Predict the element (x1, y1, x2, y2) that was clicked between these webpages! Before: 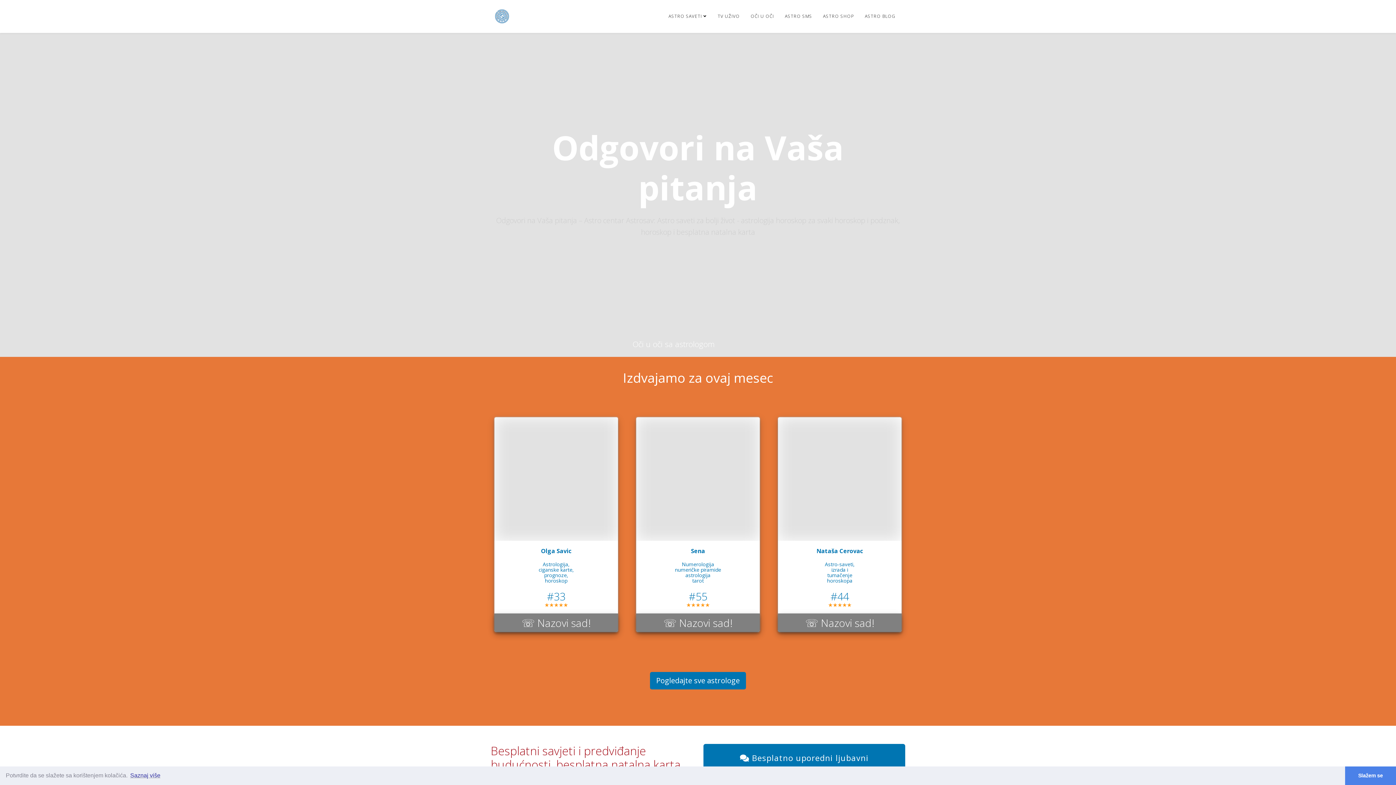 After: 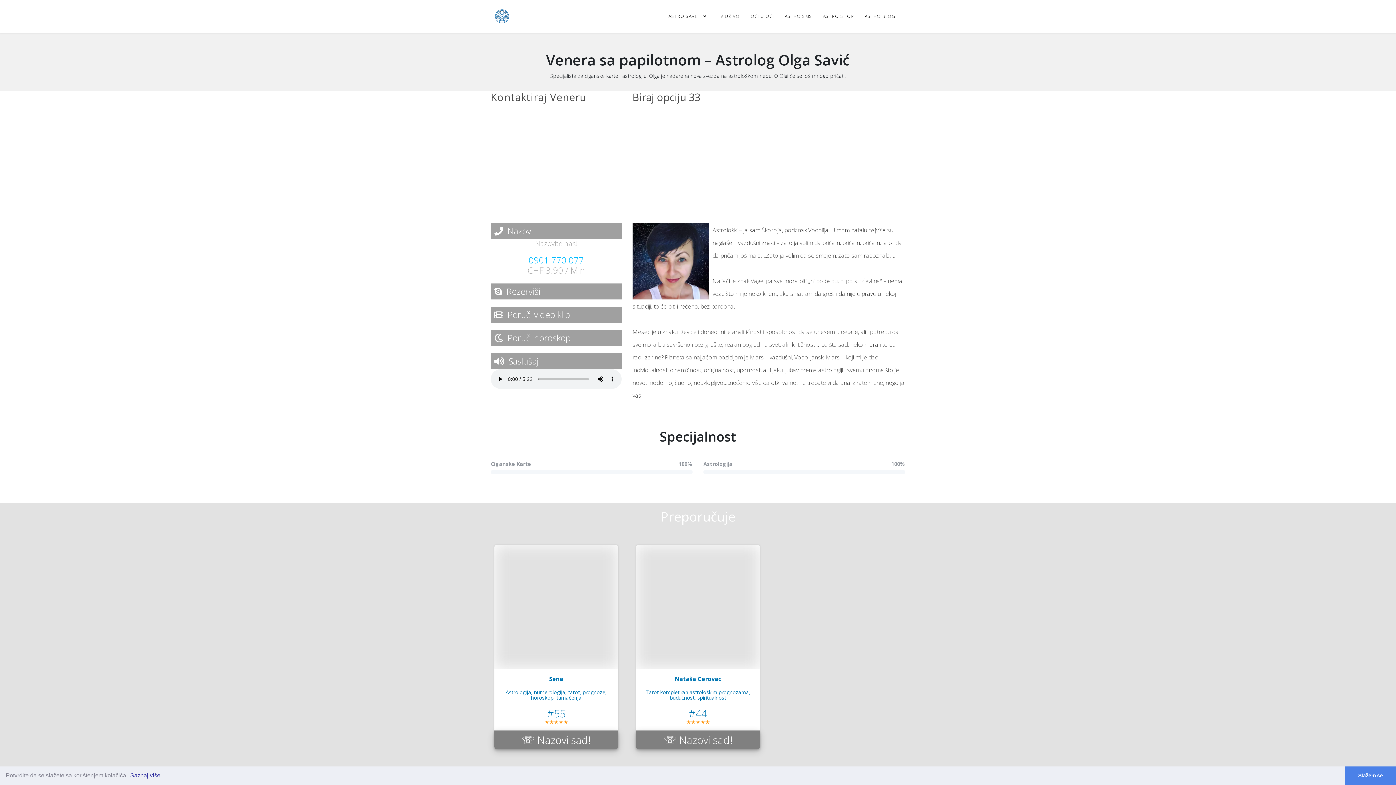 Action: bbox: (538, 561, 574, 584) label: Astrologija,
ciganske karte,
prognoze,
horoskop